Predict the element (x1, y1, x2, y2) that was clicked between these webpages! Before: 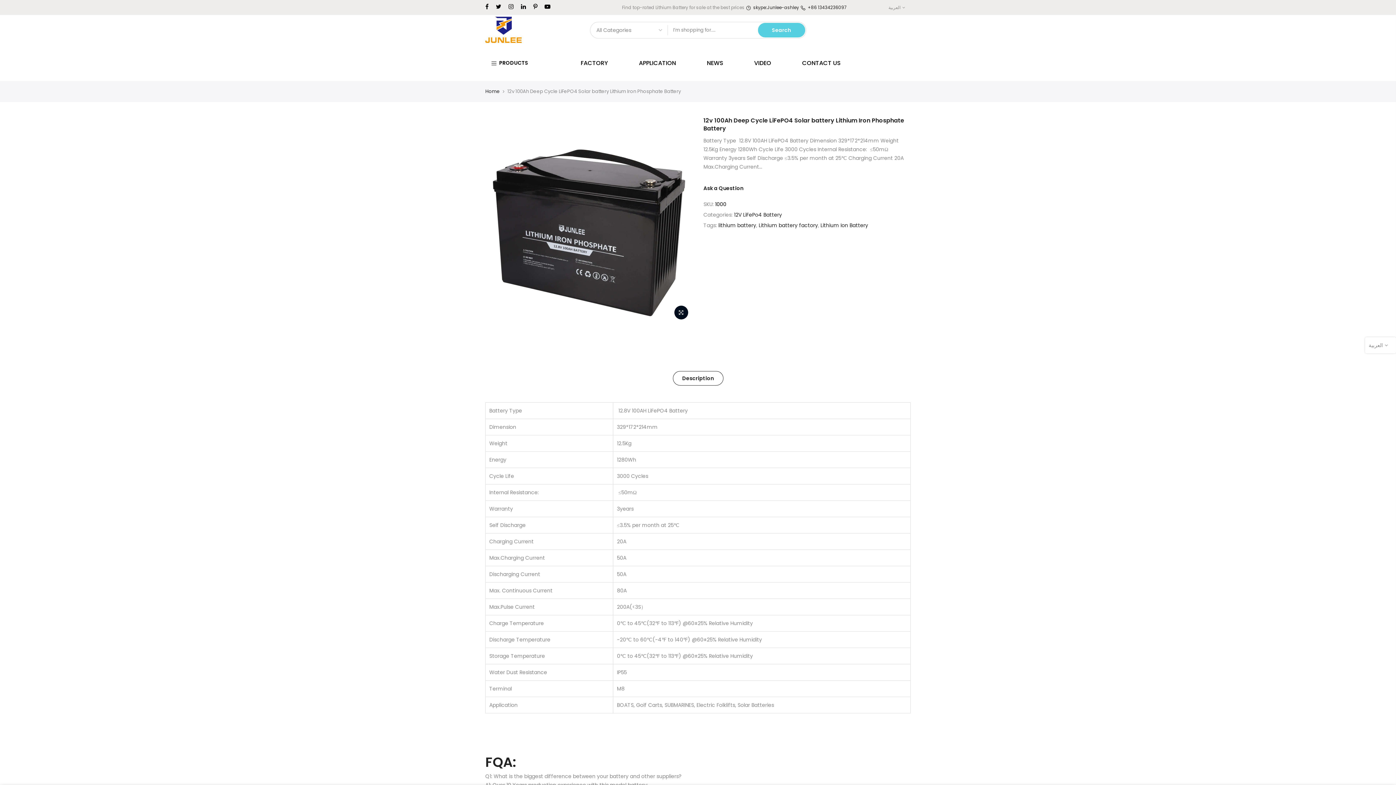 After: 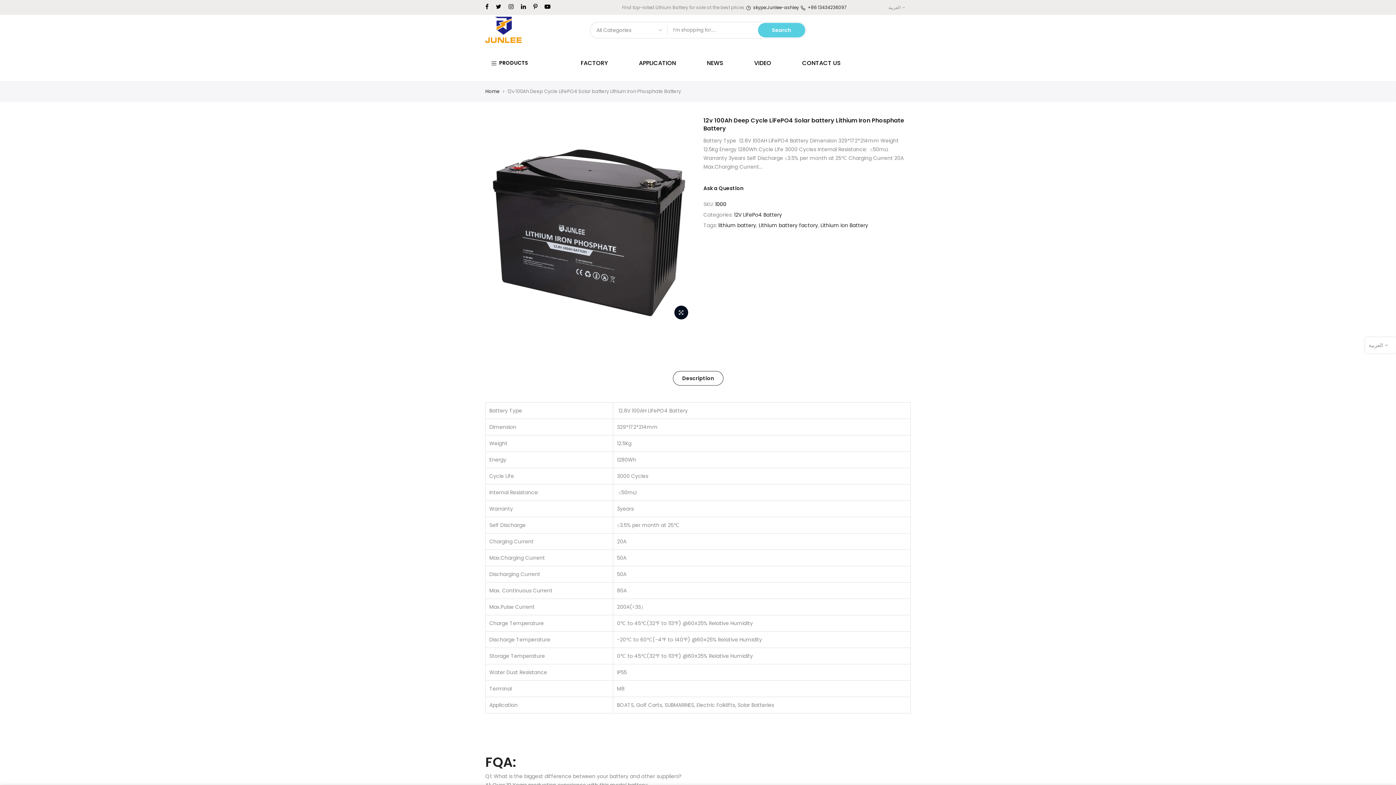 Action: label: NEWS bbox: (700, 45, 729, 81)